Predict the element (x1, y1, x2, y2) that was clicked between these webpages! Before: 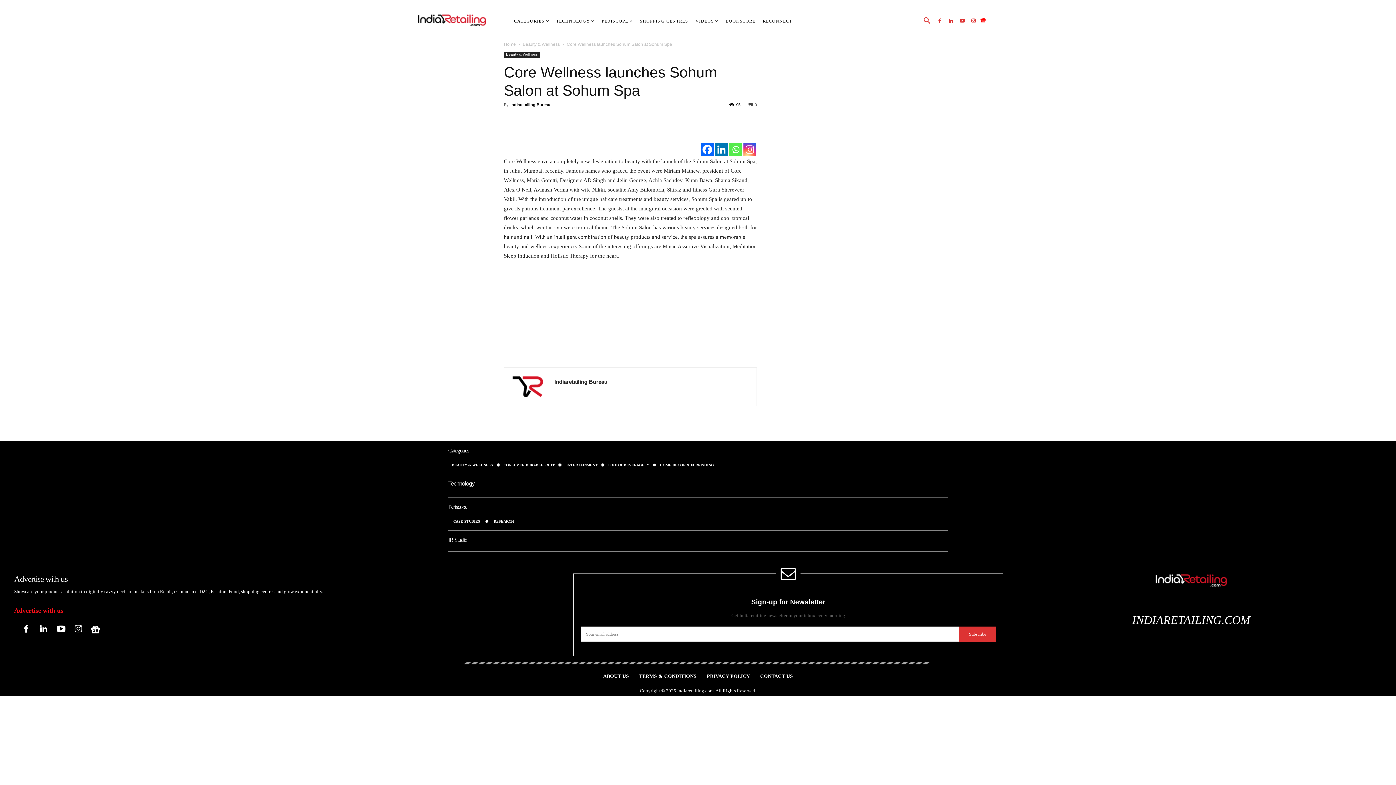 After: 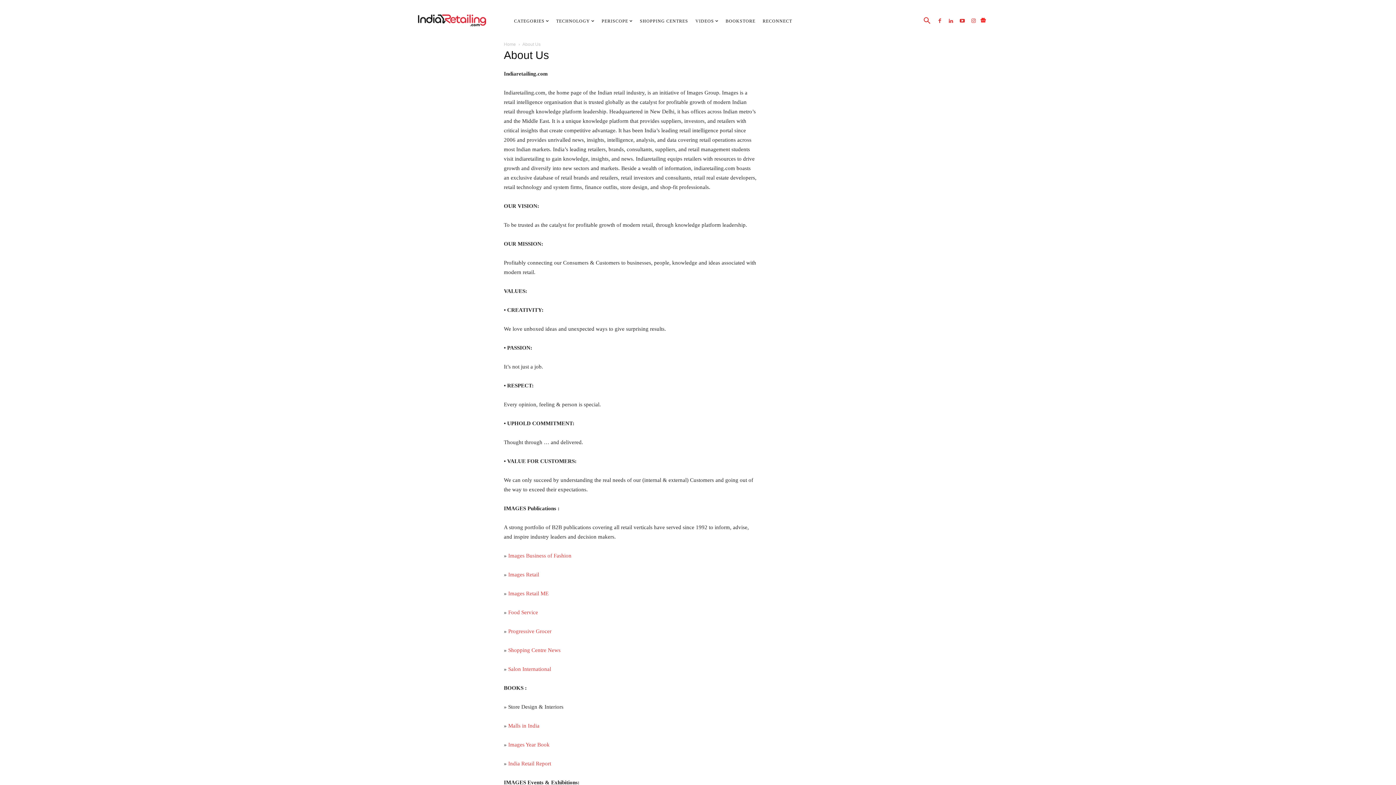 Action: bbox: (598, 667, 634, 685) label: ABOUT US